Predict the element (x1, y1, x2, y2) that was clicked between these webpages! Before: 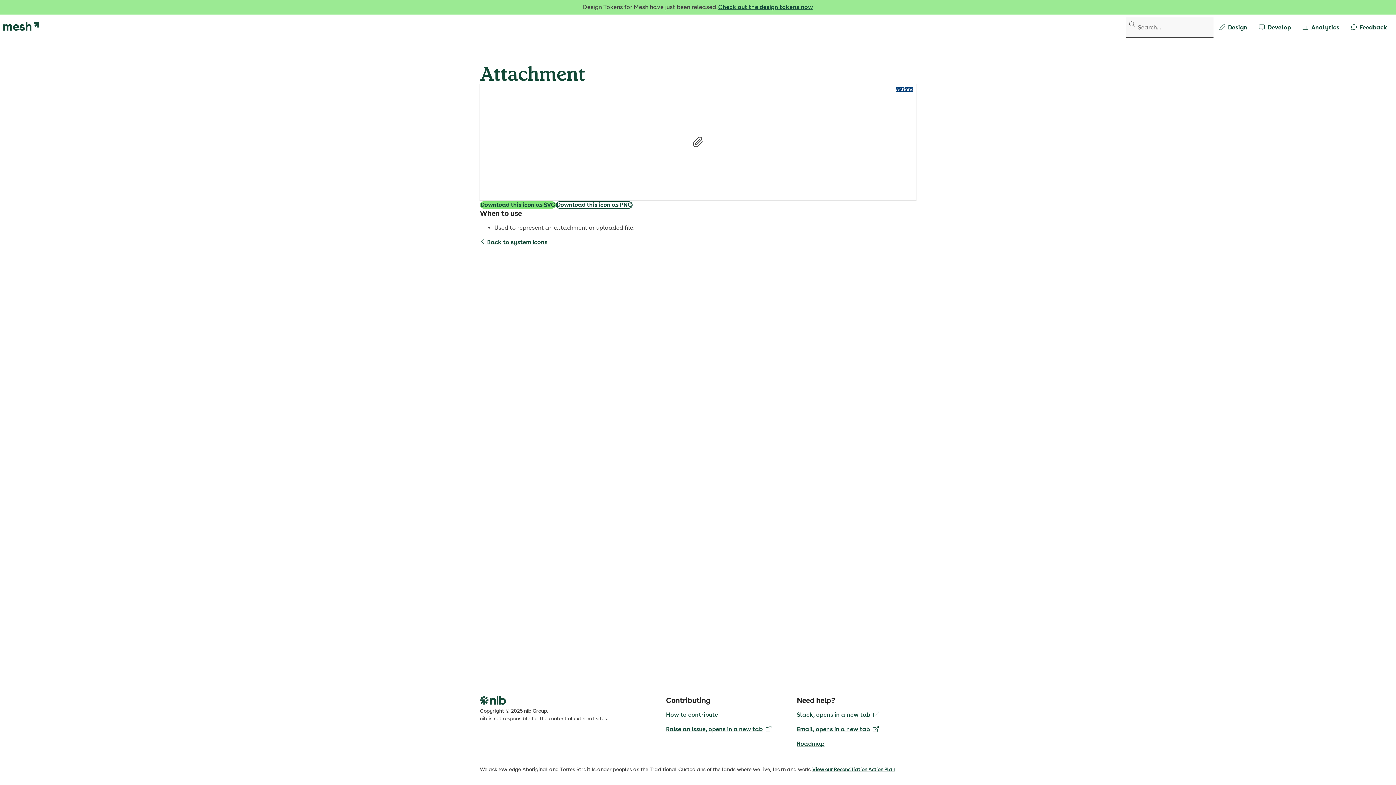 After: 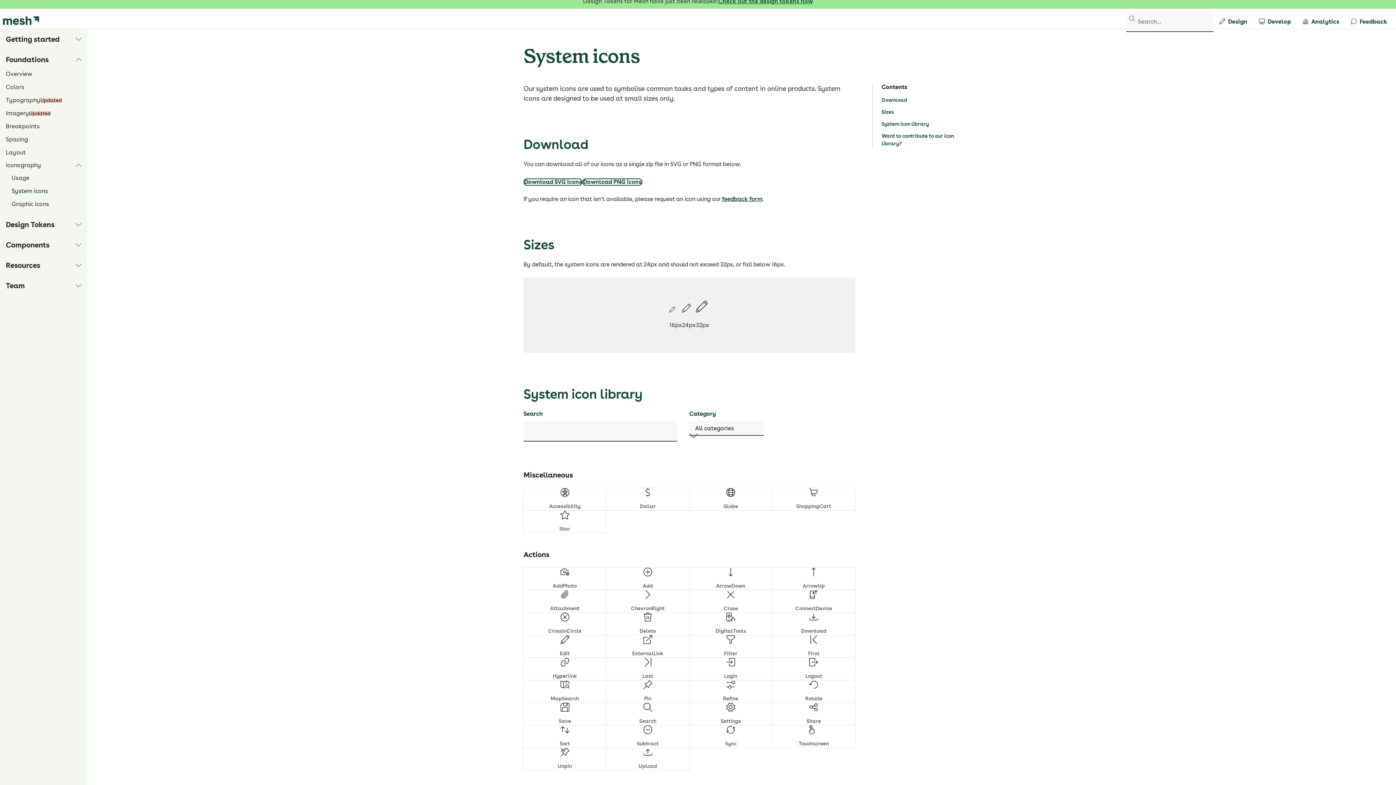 Action: label:  Back to system icons bbox: (480, 238, 547, 245)